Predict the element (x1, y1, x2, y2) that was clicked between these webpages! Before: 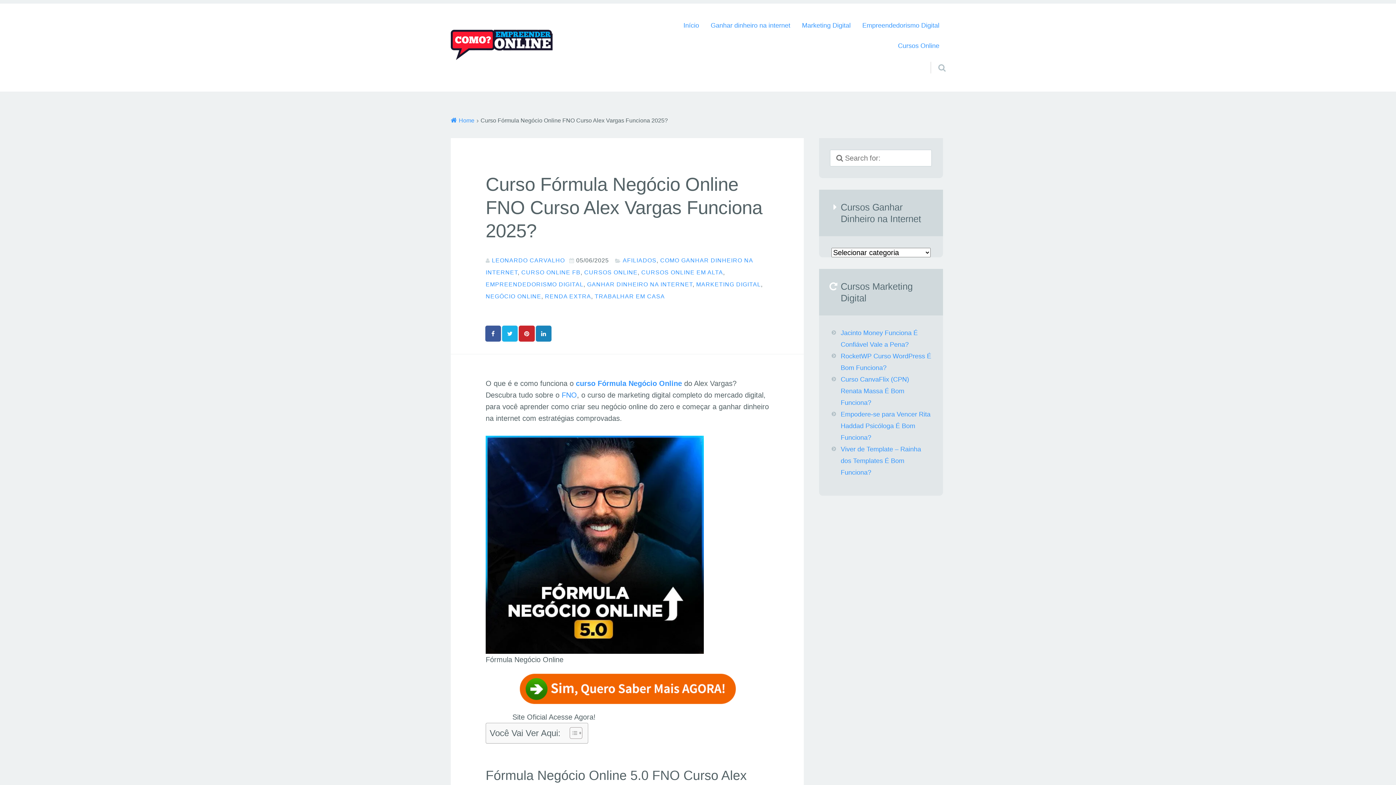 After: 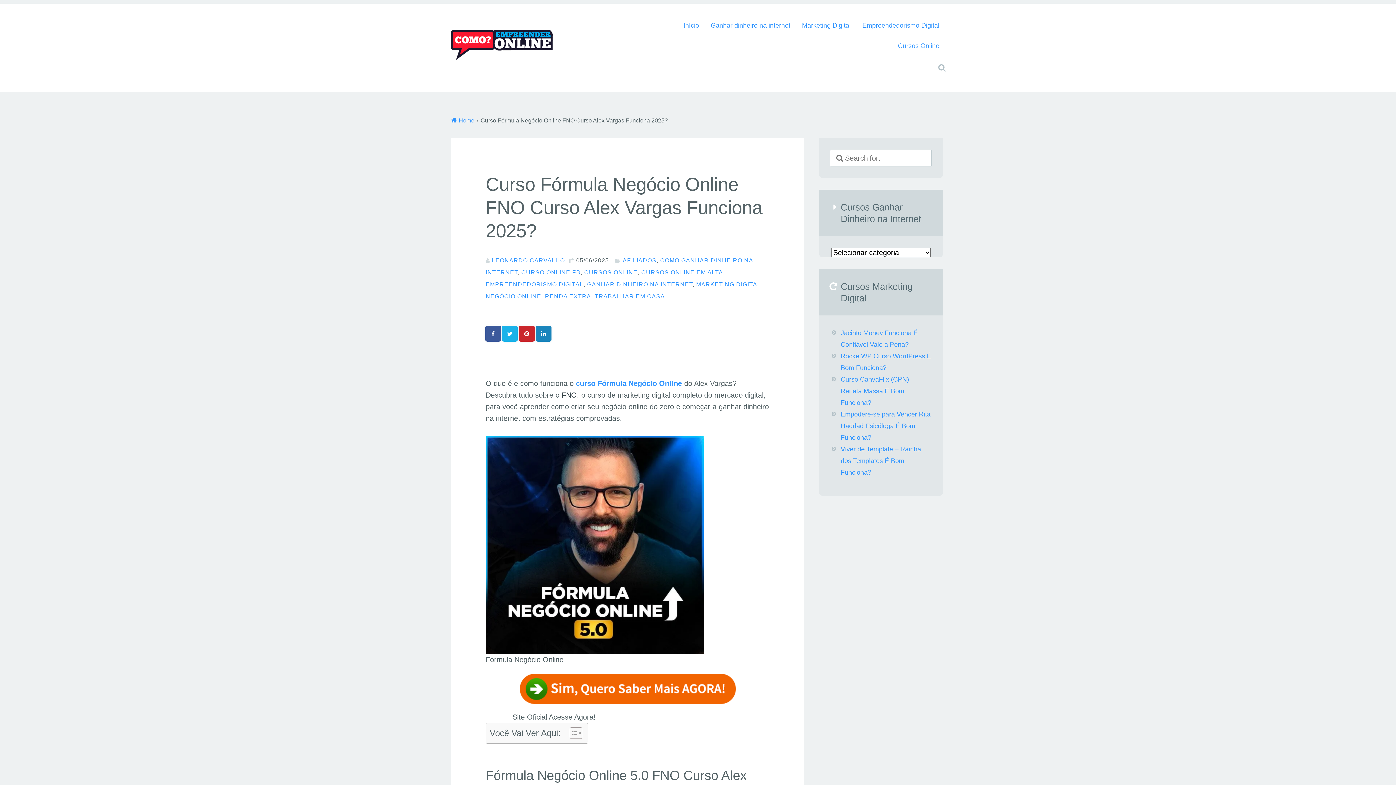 Action: label: FNO bbox: (561, 391, 577, 399)